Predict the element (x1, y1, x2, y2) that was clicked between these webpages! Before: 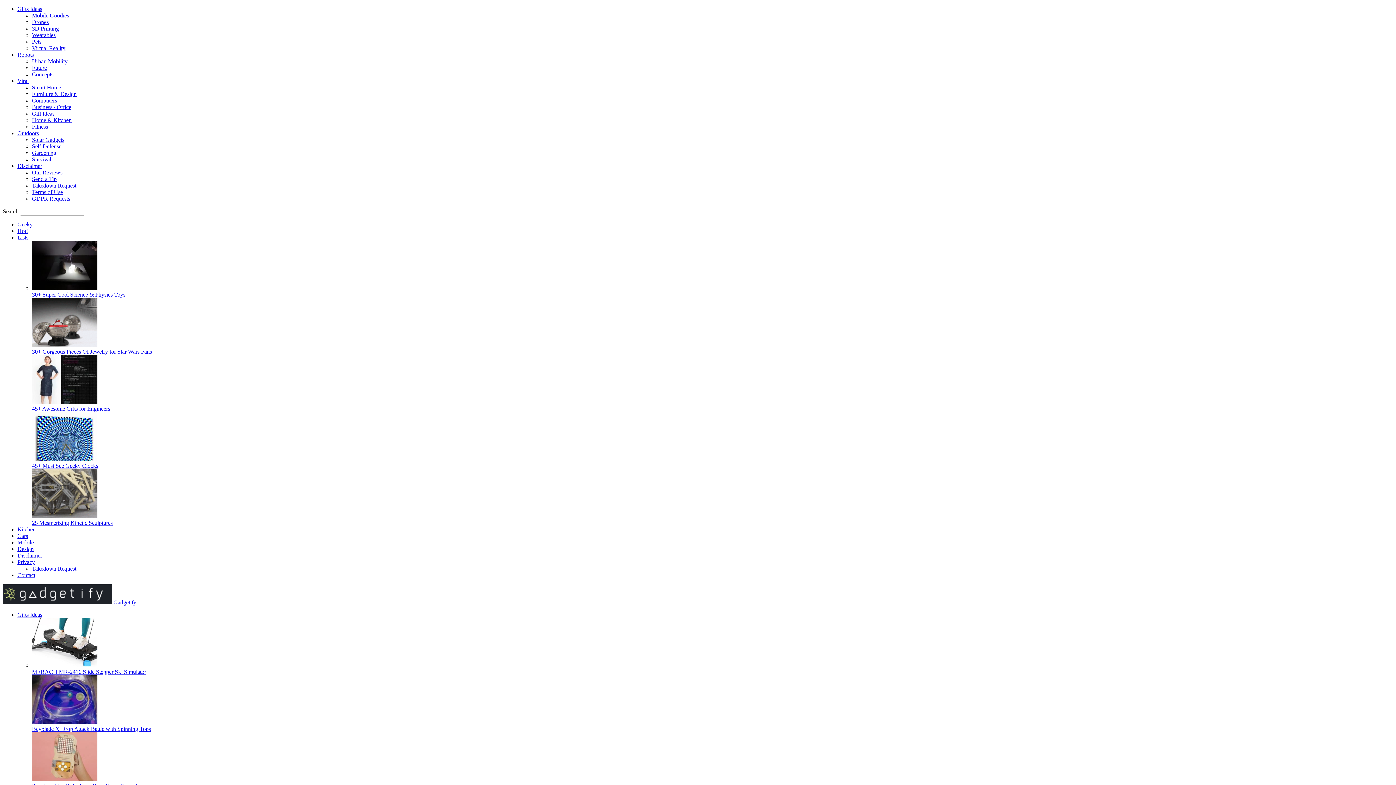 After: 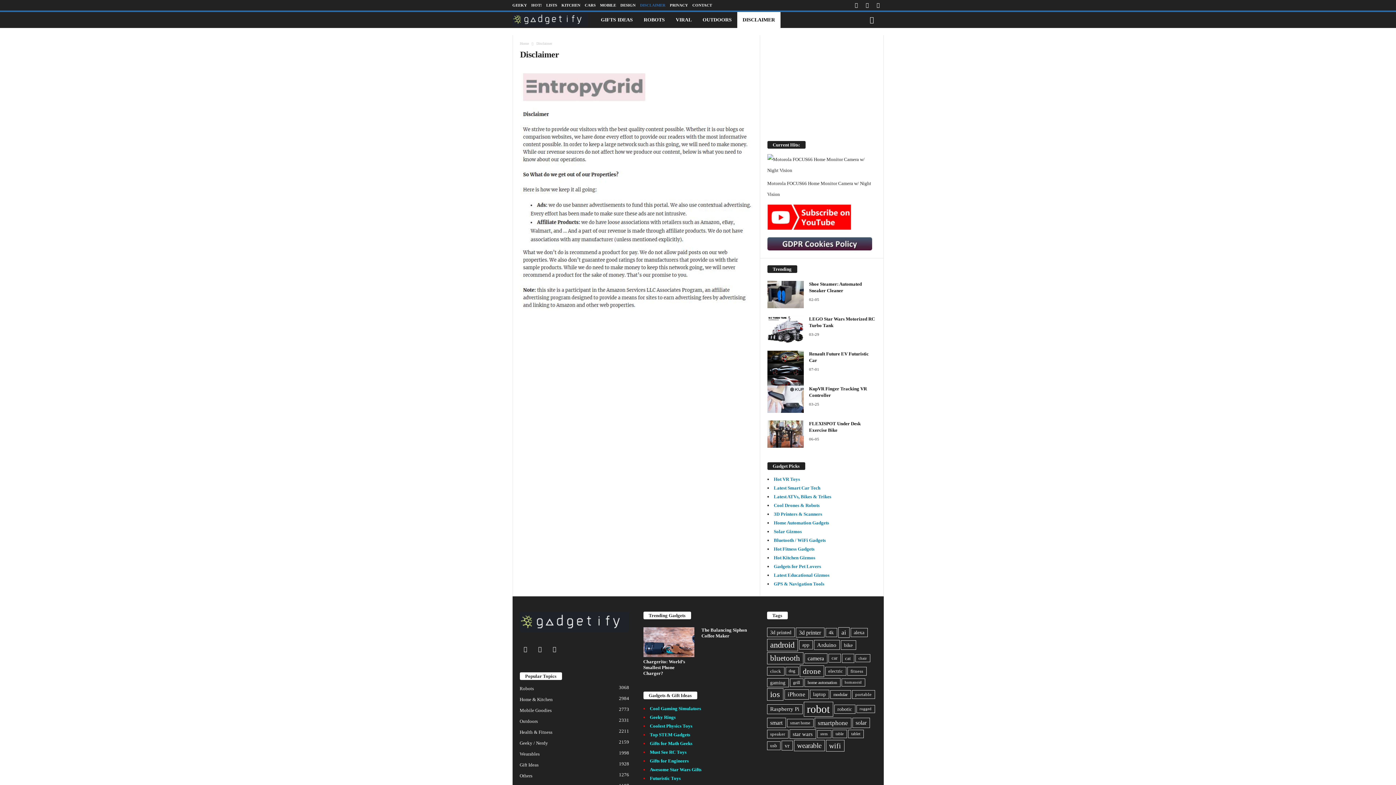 Action: label: Disclaimer bbox: (17, 162, 42, 169)